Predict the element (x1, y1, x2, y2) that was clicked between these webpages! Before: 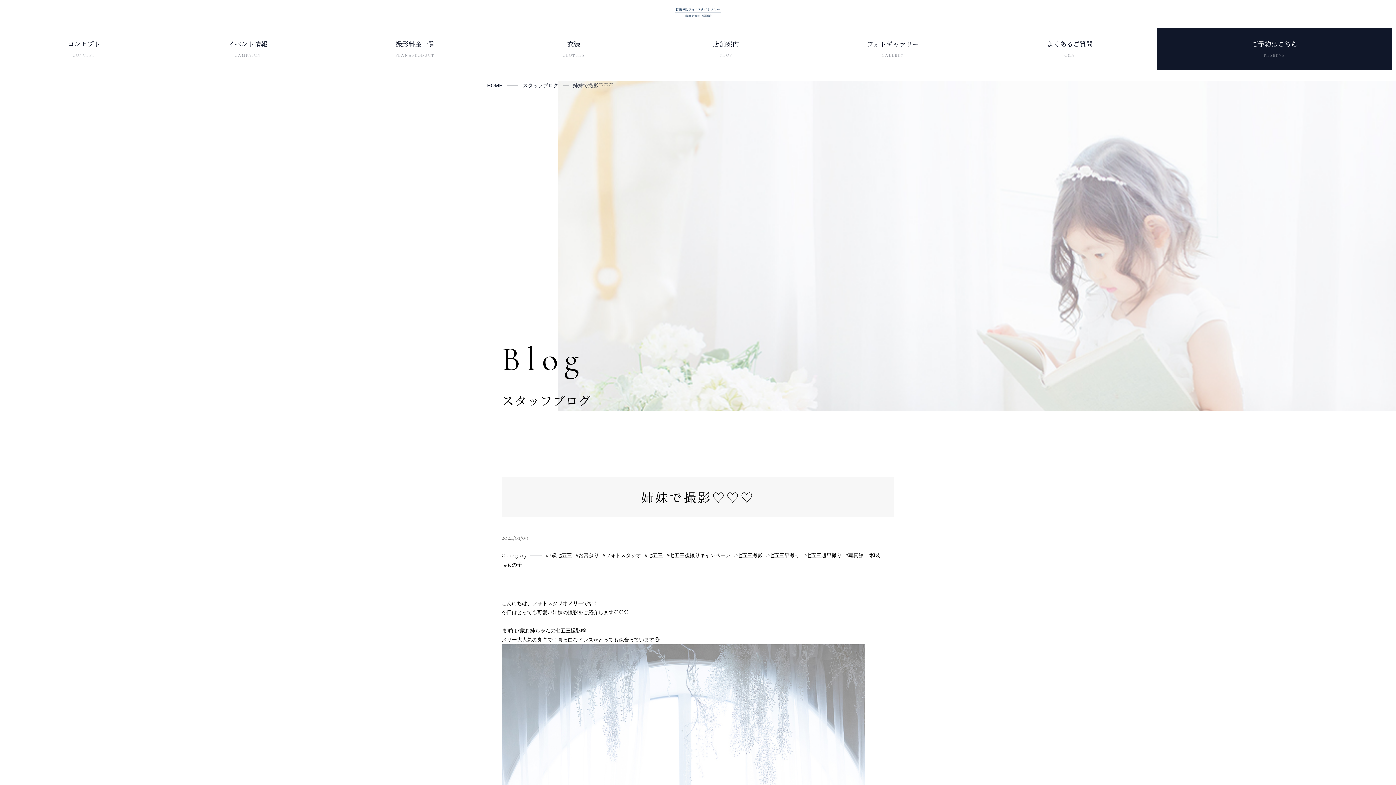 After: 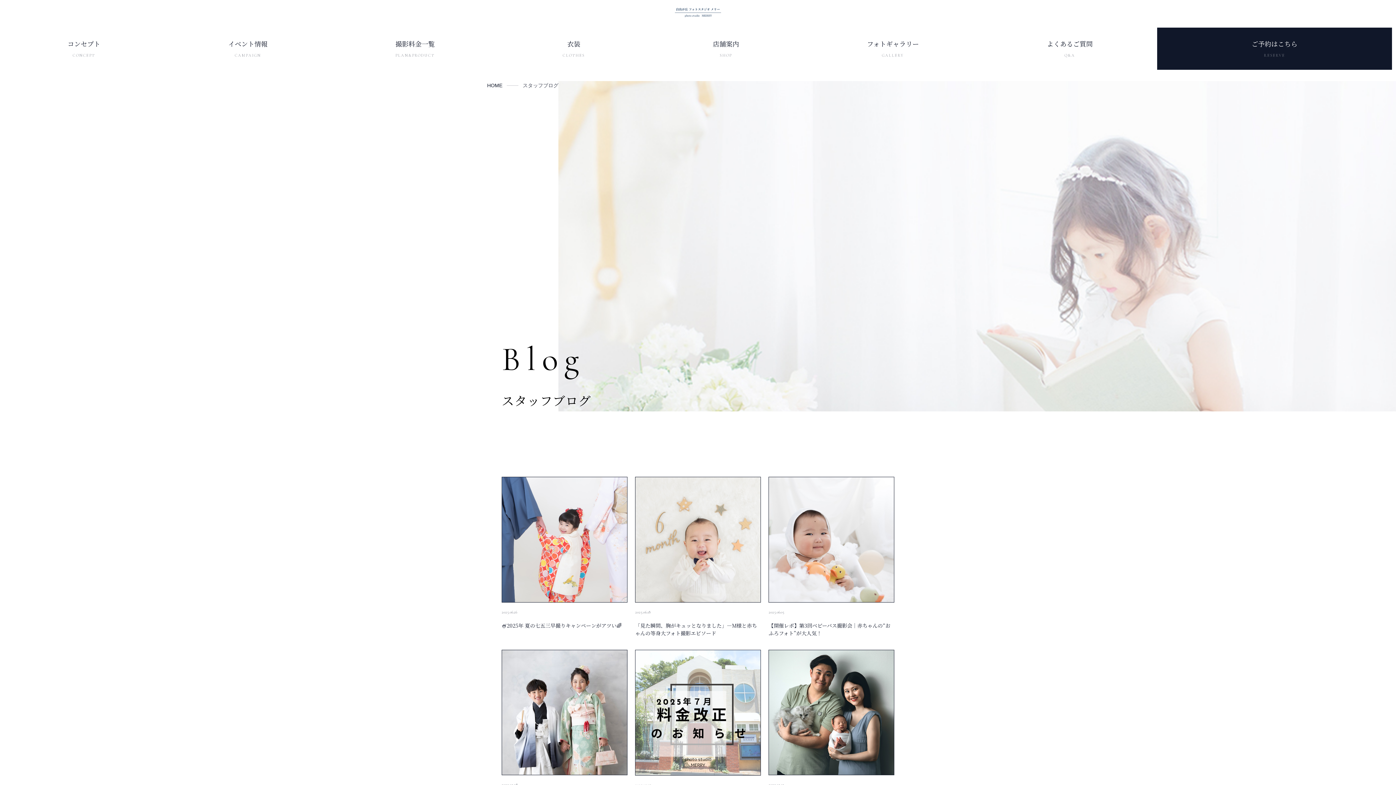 Action: bbox: (522, 82, 558, 88) label: スタッフブログ